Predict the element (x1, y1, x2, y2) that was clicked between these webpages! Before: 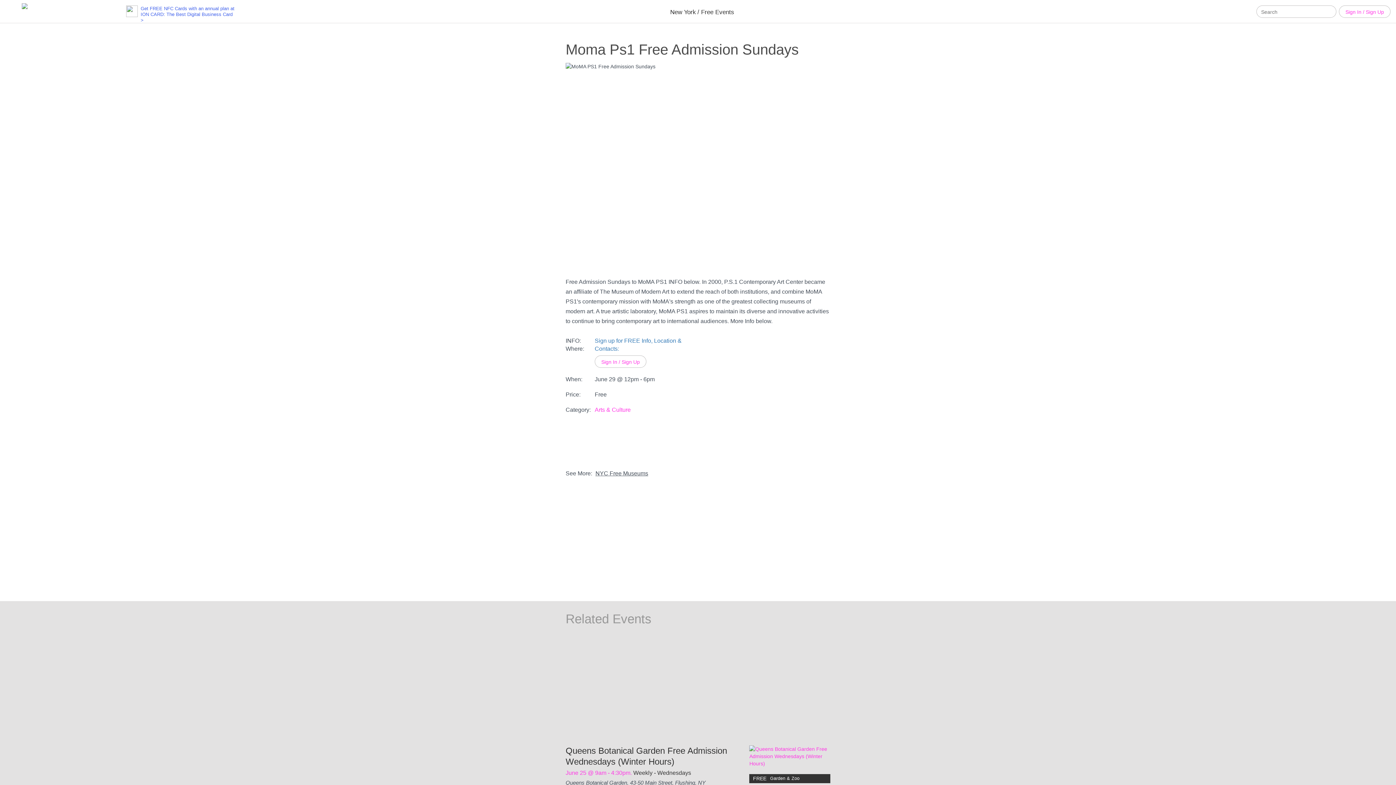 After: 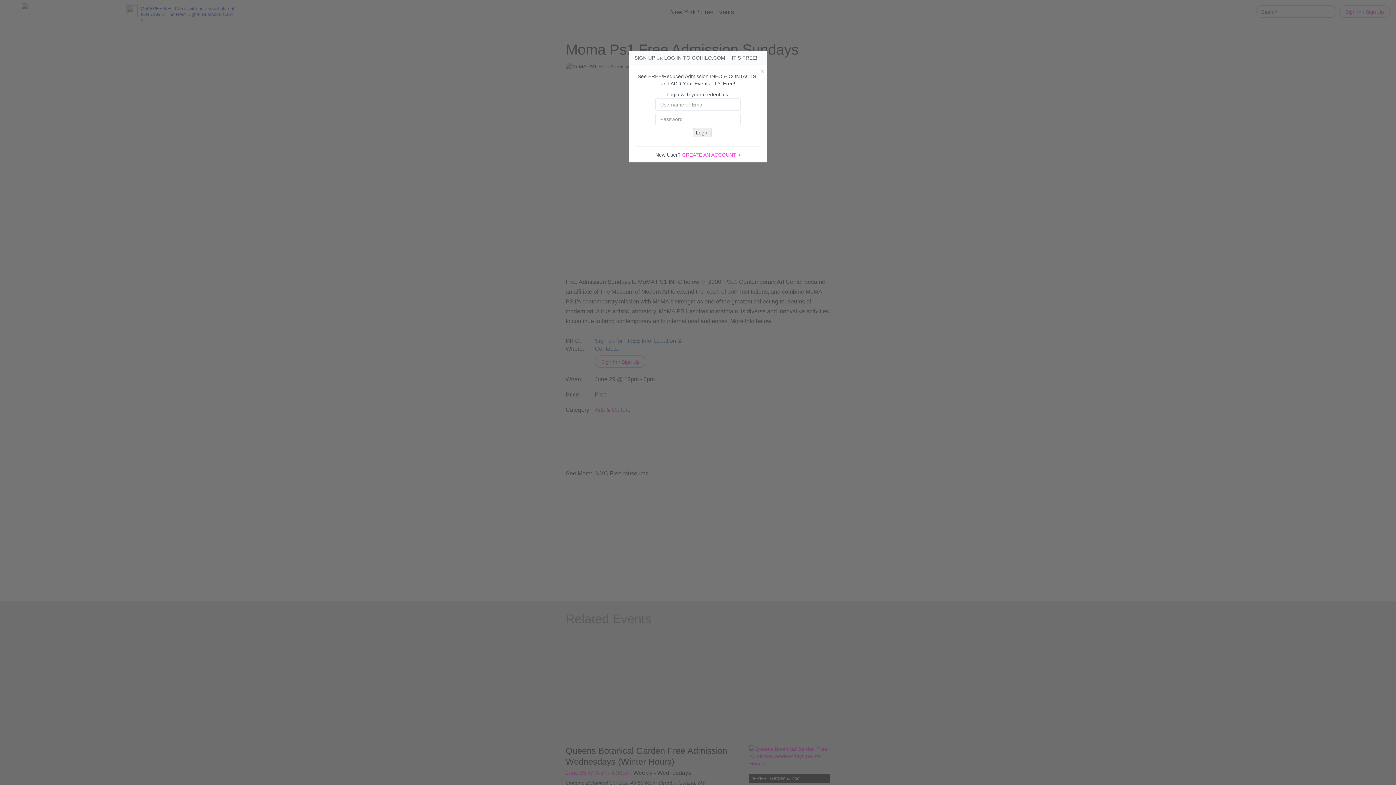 Action: bbox: (1339, 5, 1390, 17) label: Sign In / Sign Up